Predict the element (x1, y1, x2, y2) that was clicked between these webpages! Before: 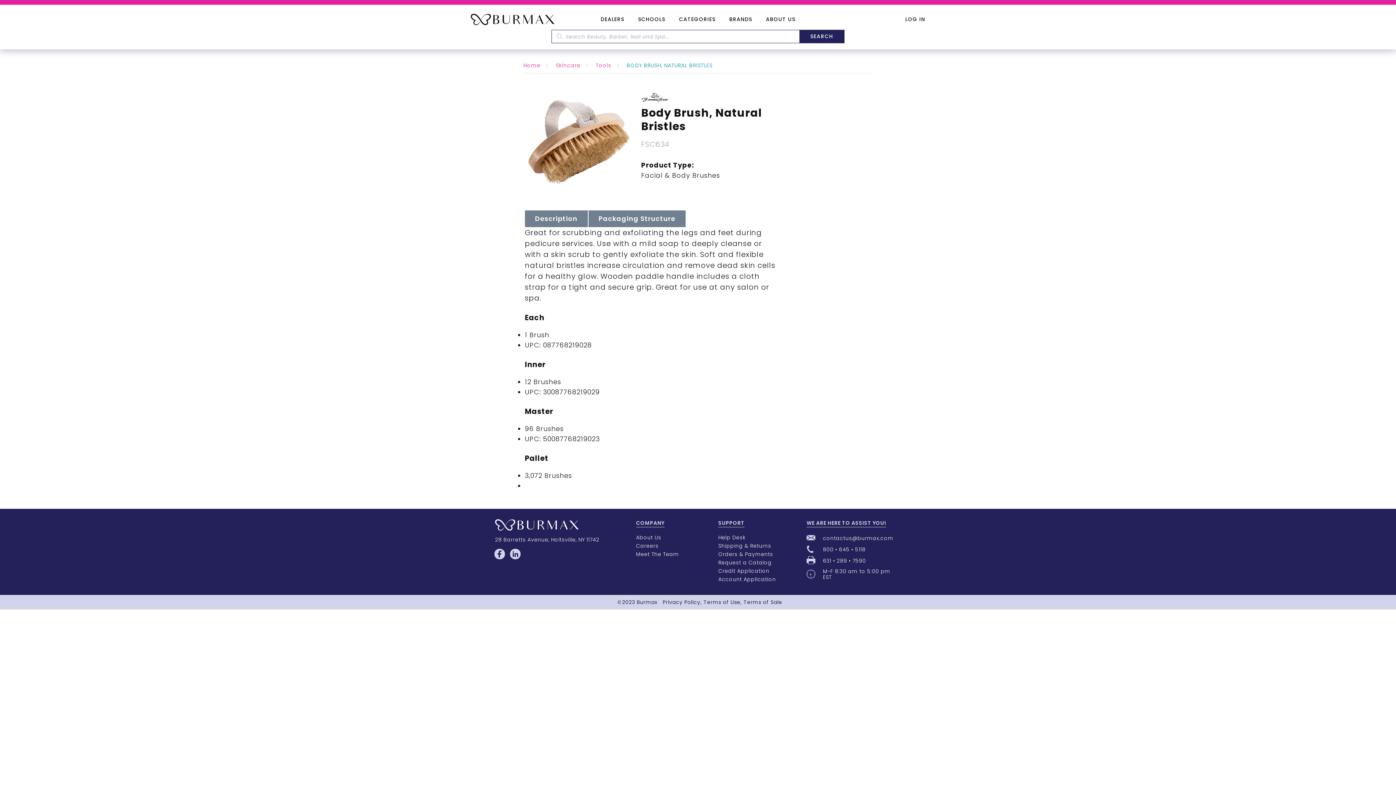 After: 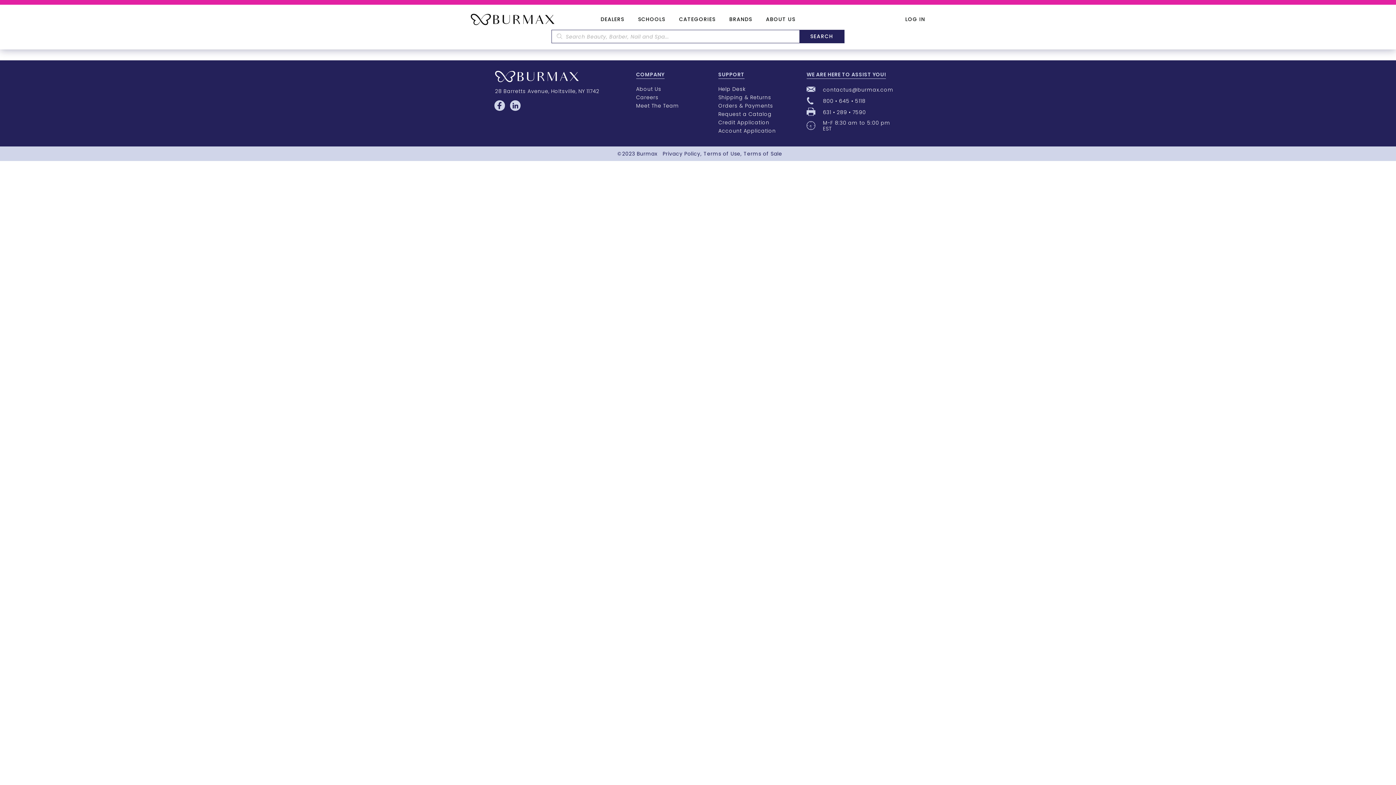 Action: bbox: (718, 576, 776, 583) label: Account Application